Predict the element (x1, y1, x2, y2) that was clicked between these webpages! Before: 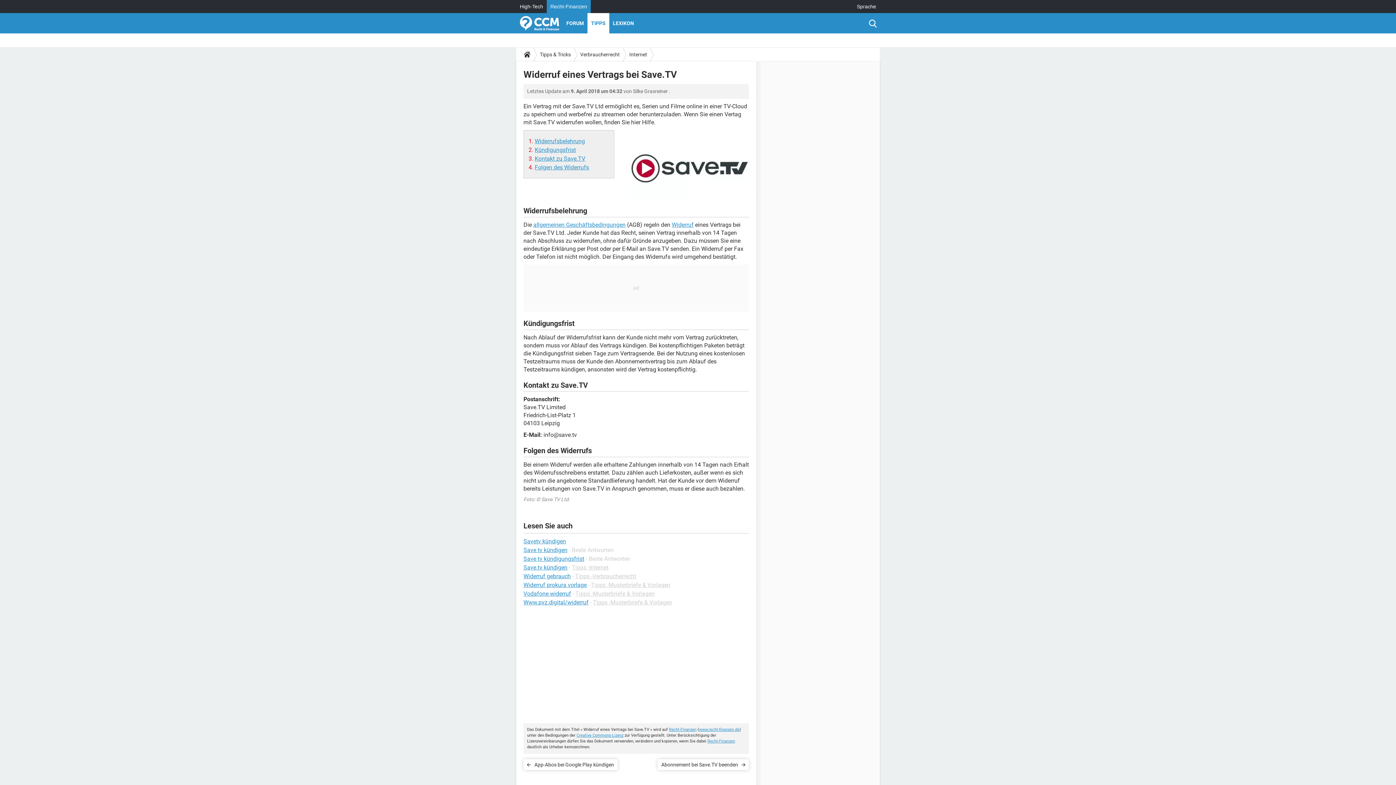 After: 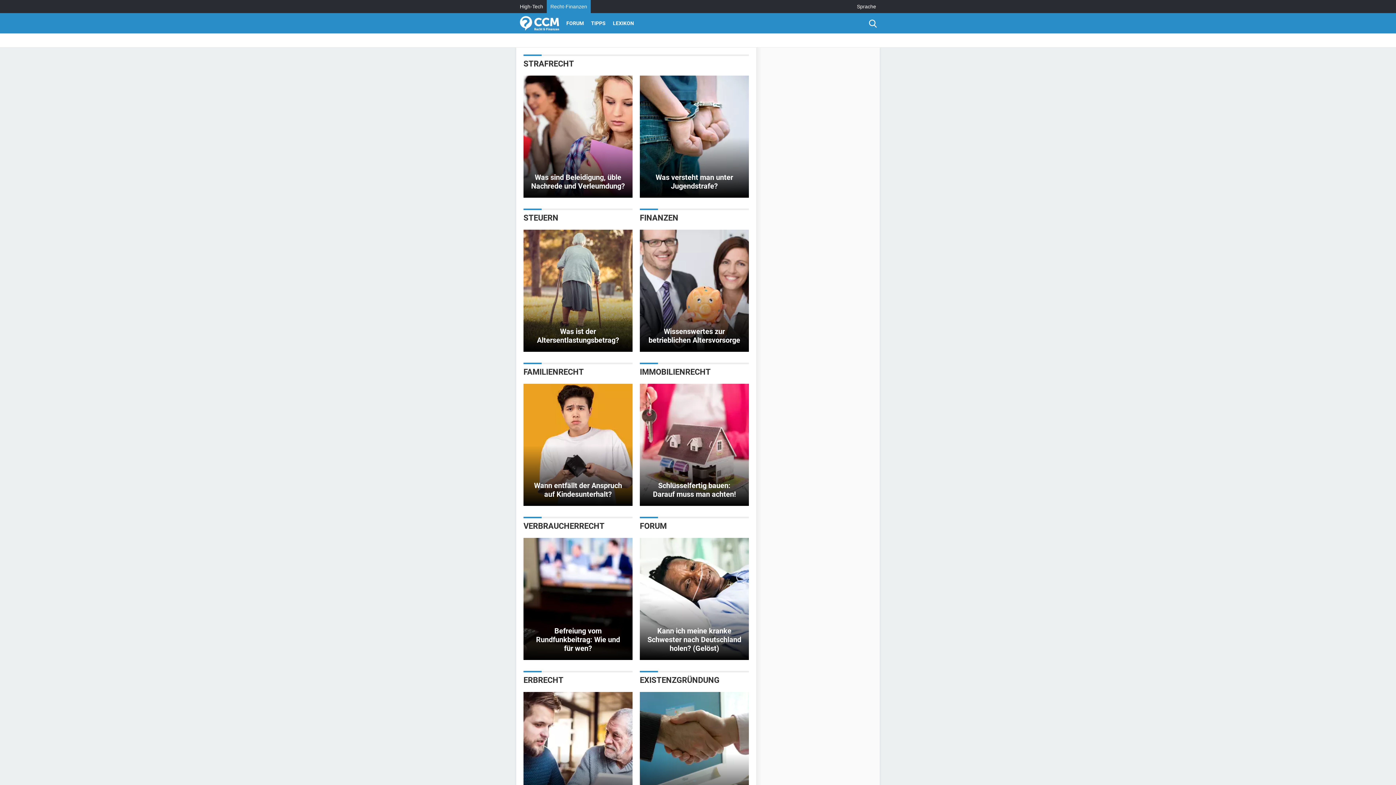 Action: bbox: (520, 13, 559, 33)